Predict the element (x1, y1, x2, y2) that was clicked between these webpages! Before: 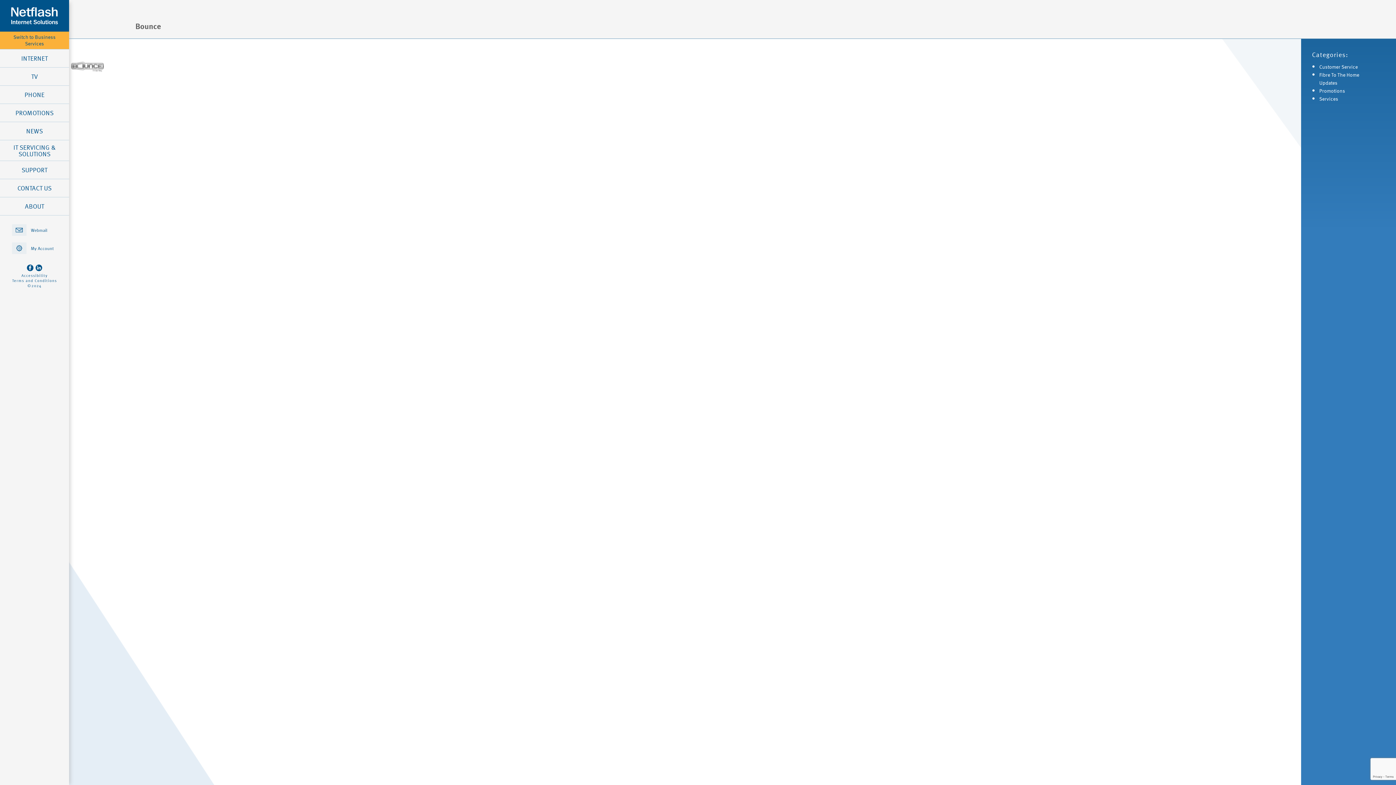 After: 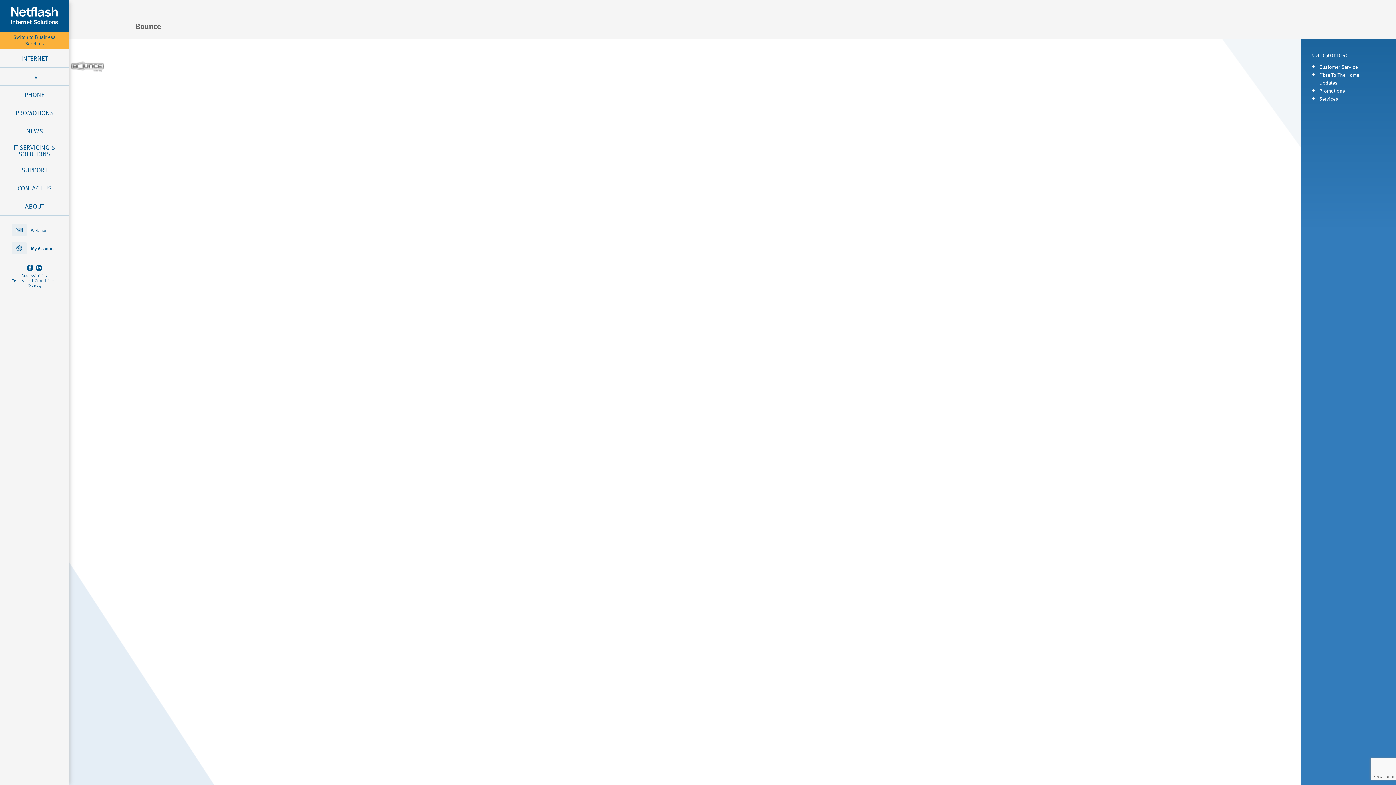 Action: label: My Account bbox: (0, 241, 69, 255)